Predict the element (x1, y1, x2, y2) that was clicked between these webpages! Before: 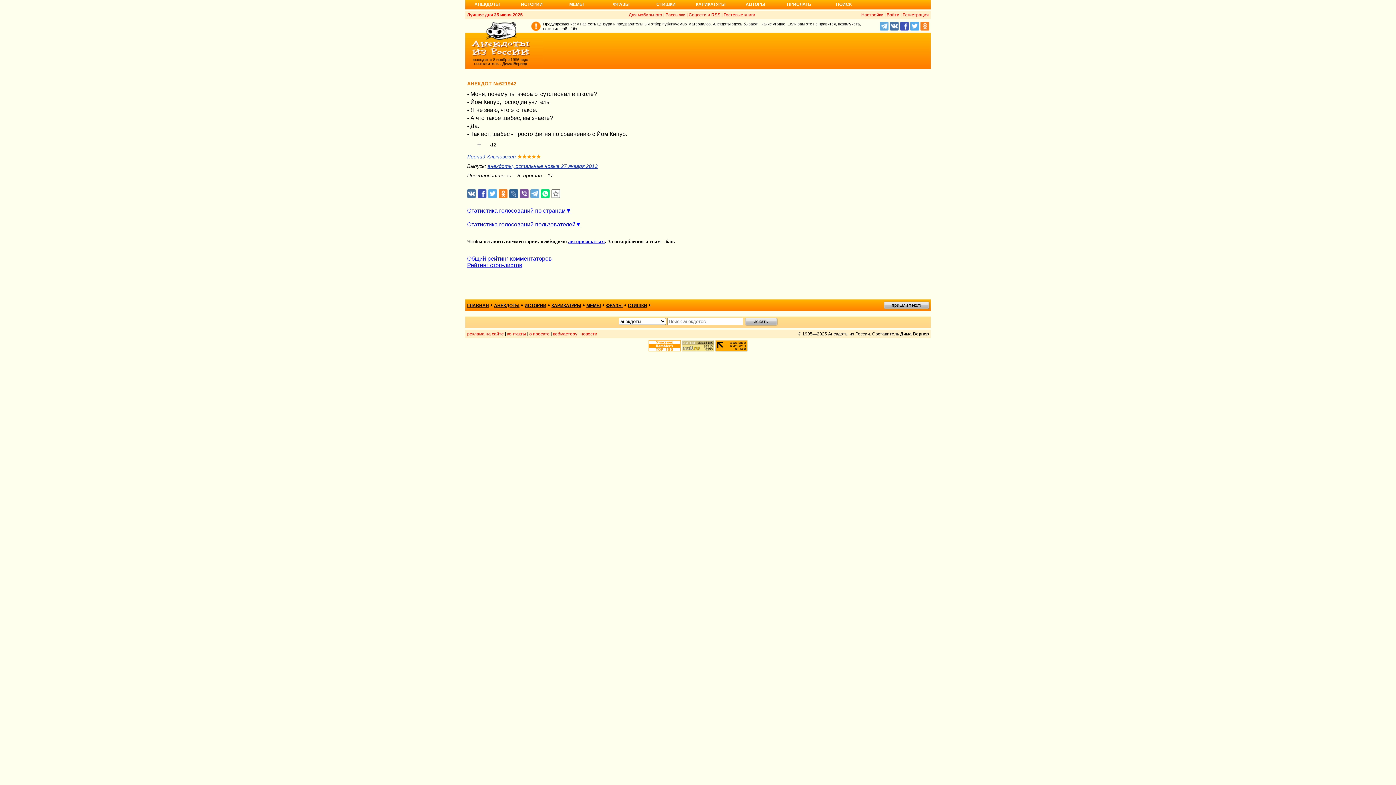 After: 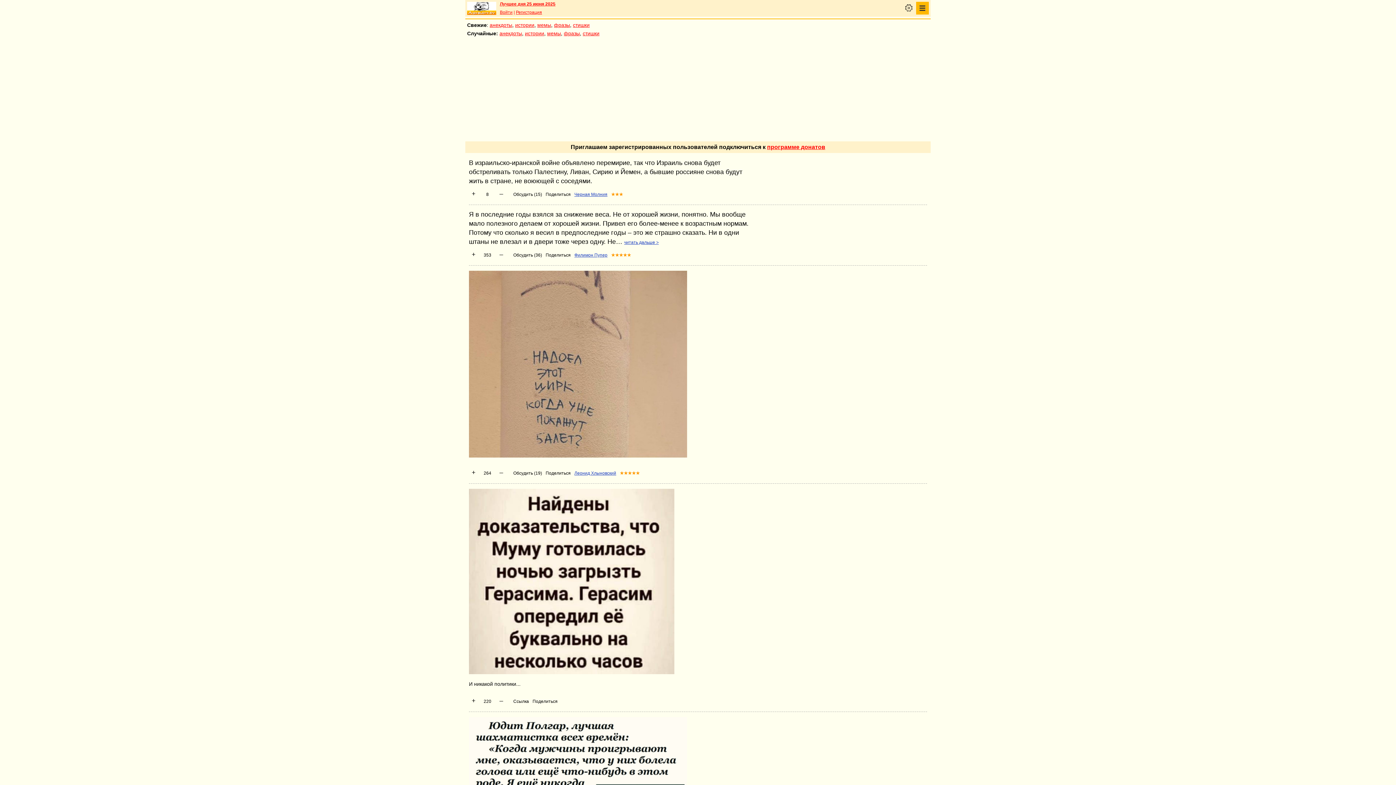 Action: label: Для мобильного bbox: (628, 12, 662, 17)